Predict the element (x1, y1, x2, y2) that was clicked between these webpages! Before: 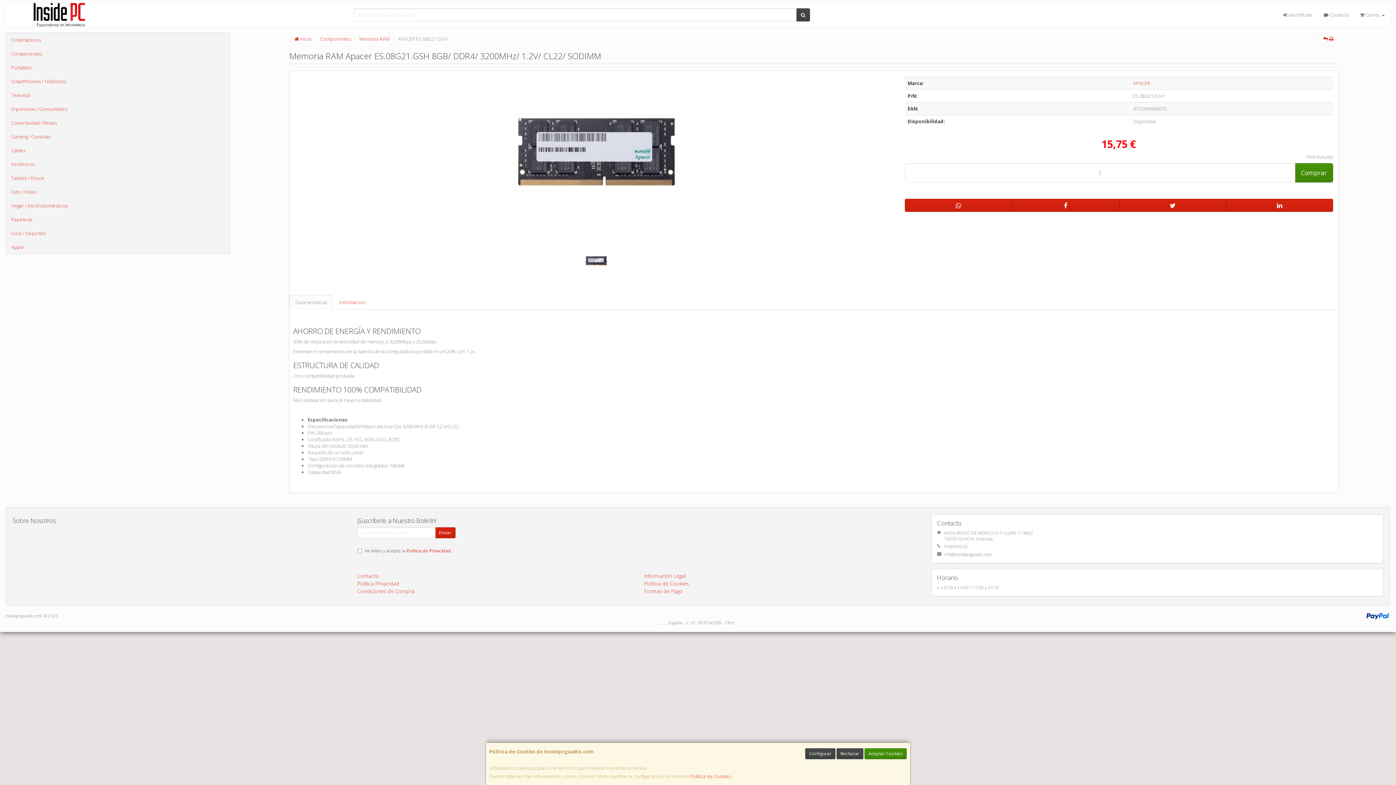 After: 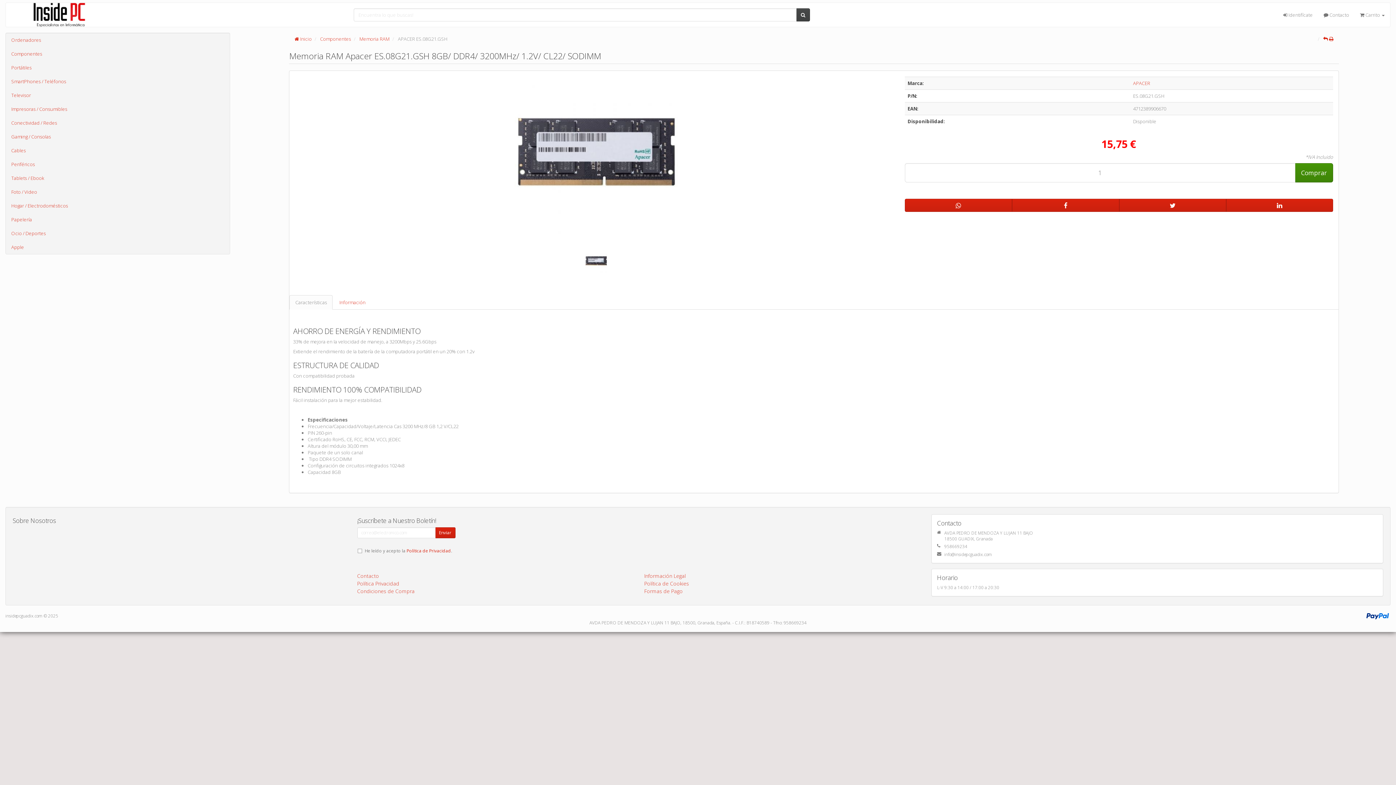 Action: label: Aceptar Cookies bbox: (864, 748, 906, 759)